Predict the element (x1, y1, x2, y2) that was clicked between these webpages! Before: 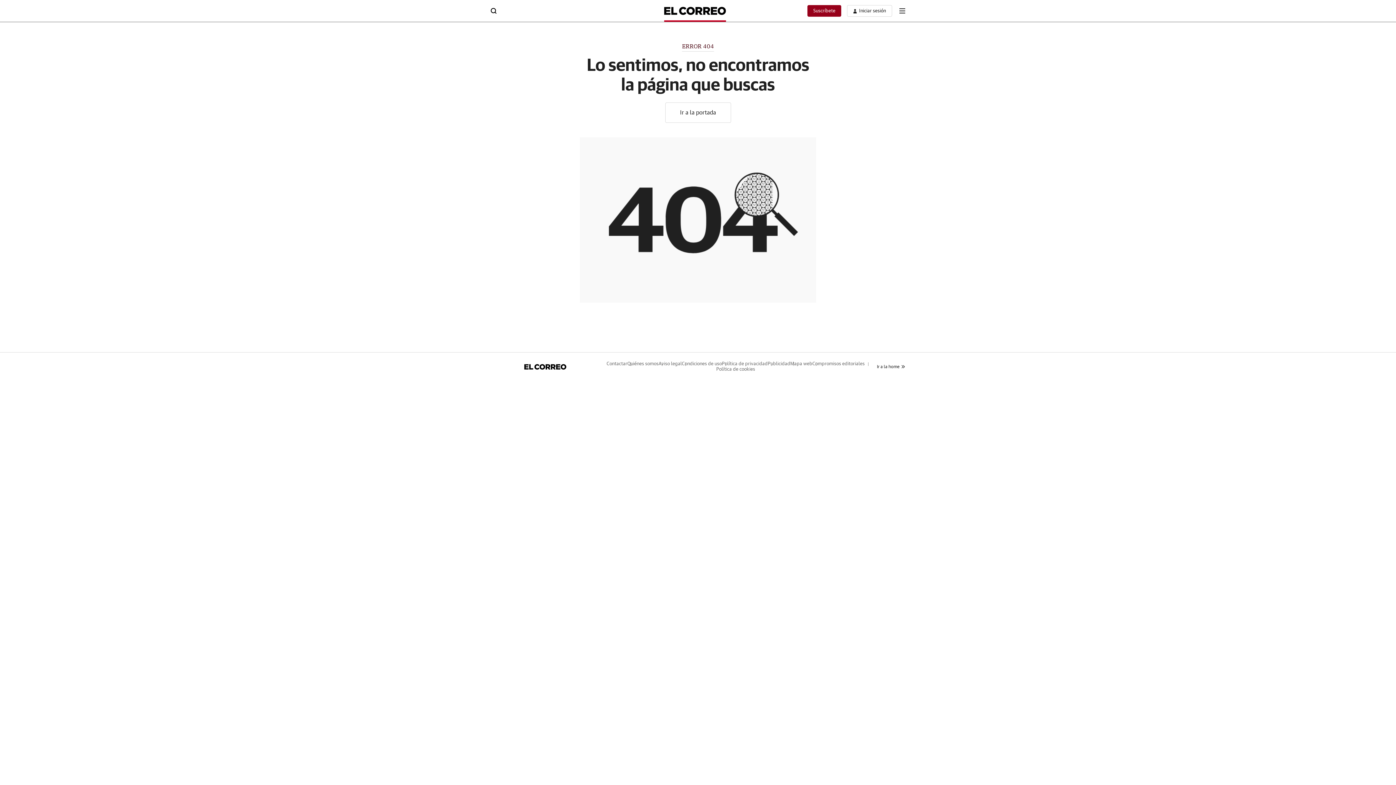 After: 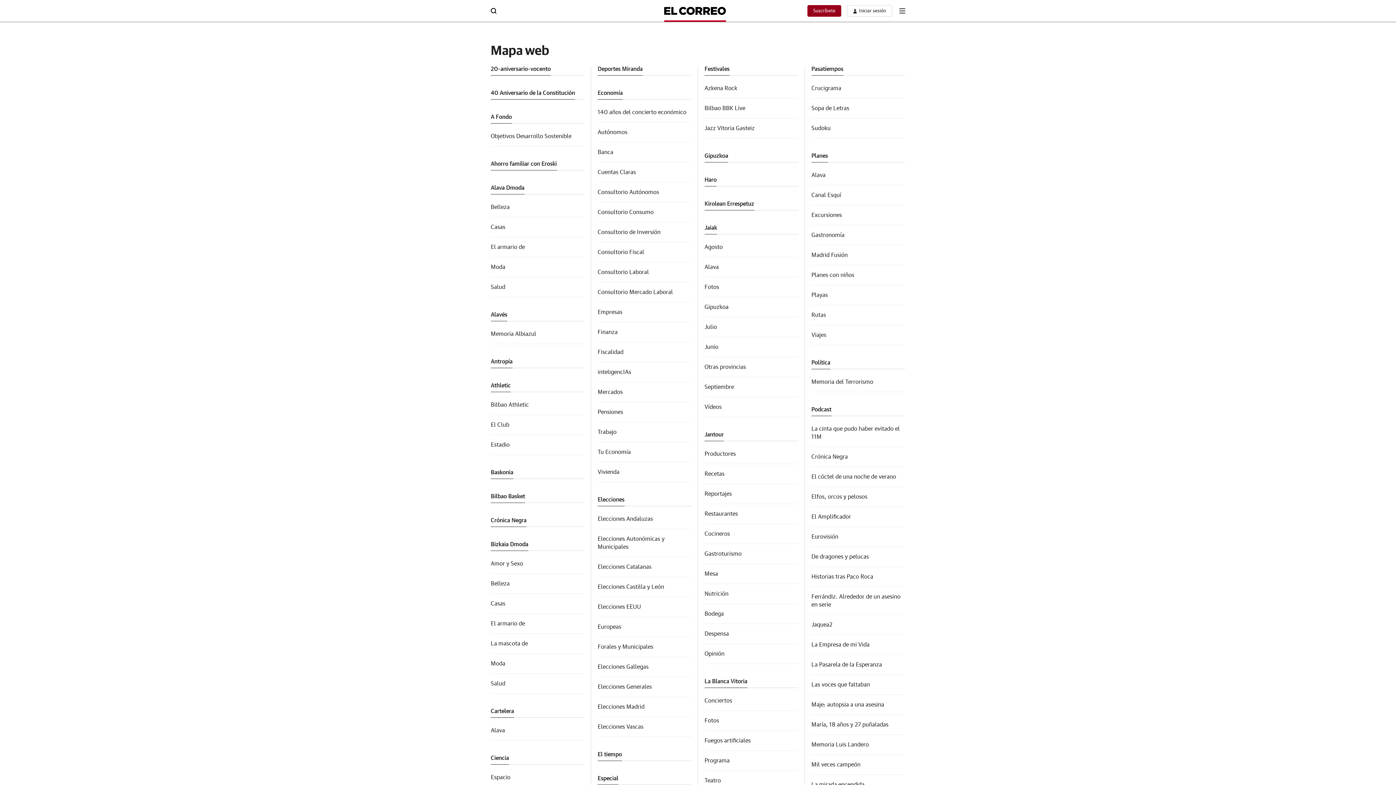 Action: label: Mapa web bbox: (790, 361, 812, 366)